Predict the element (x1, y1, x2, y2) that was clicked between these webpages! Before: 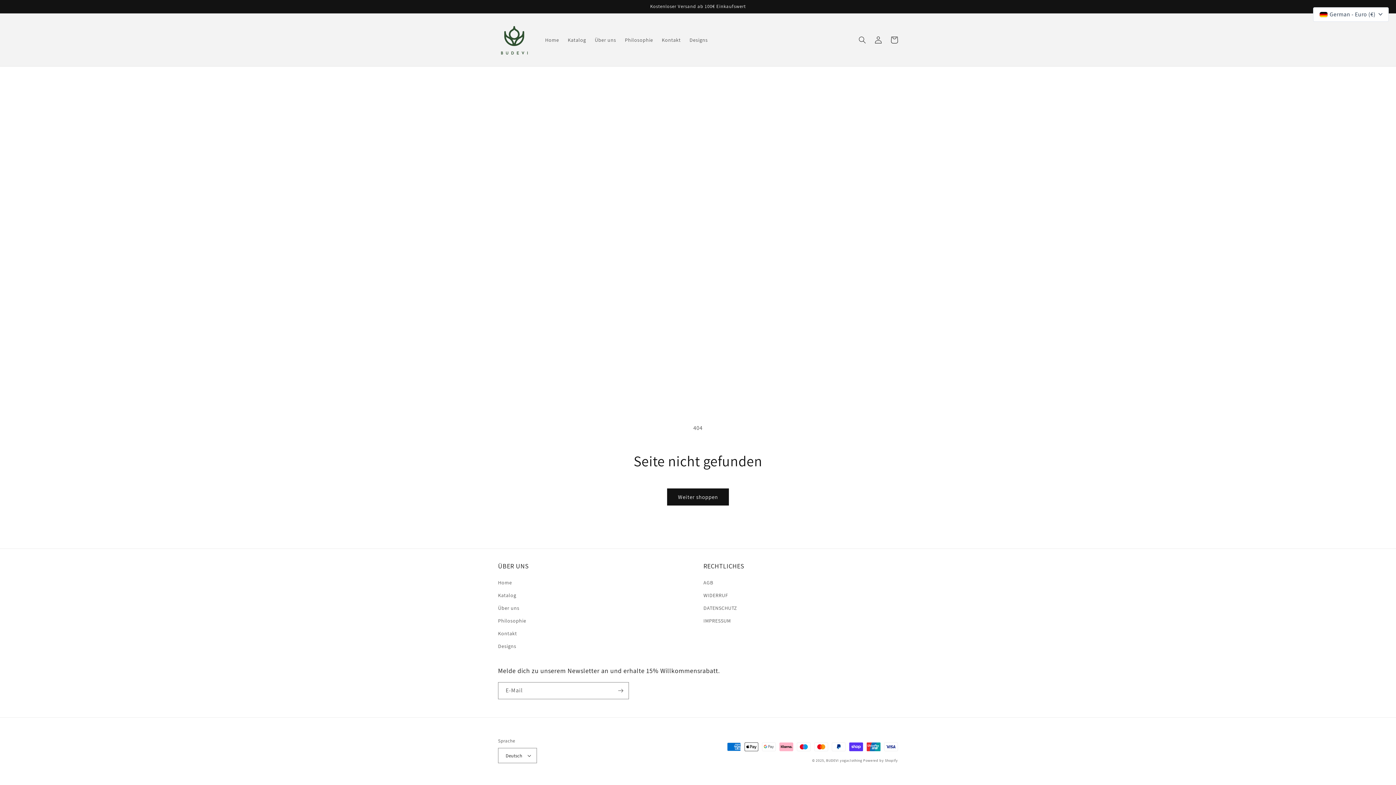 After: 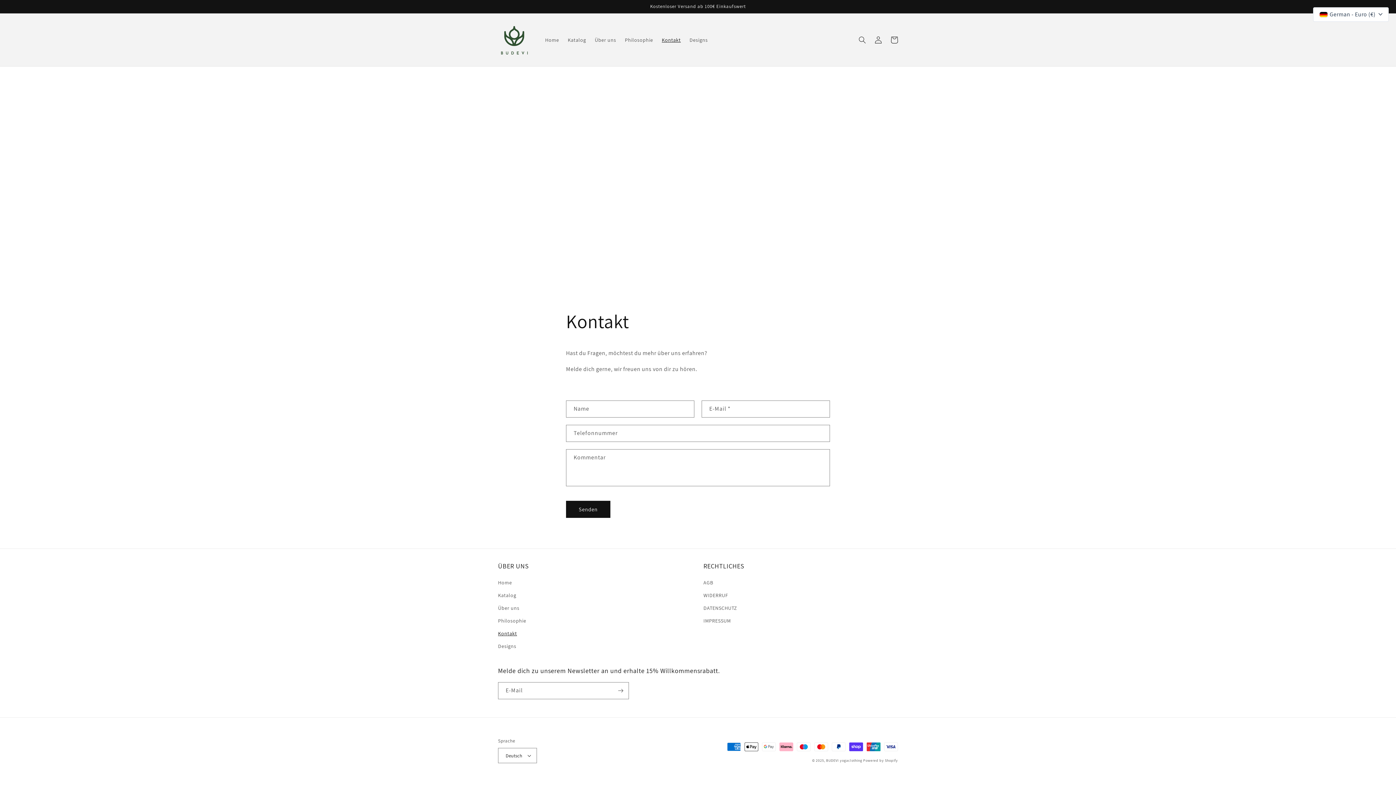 Action: bbox: (657, 32, 685, 47) label: Kontakt